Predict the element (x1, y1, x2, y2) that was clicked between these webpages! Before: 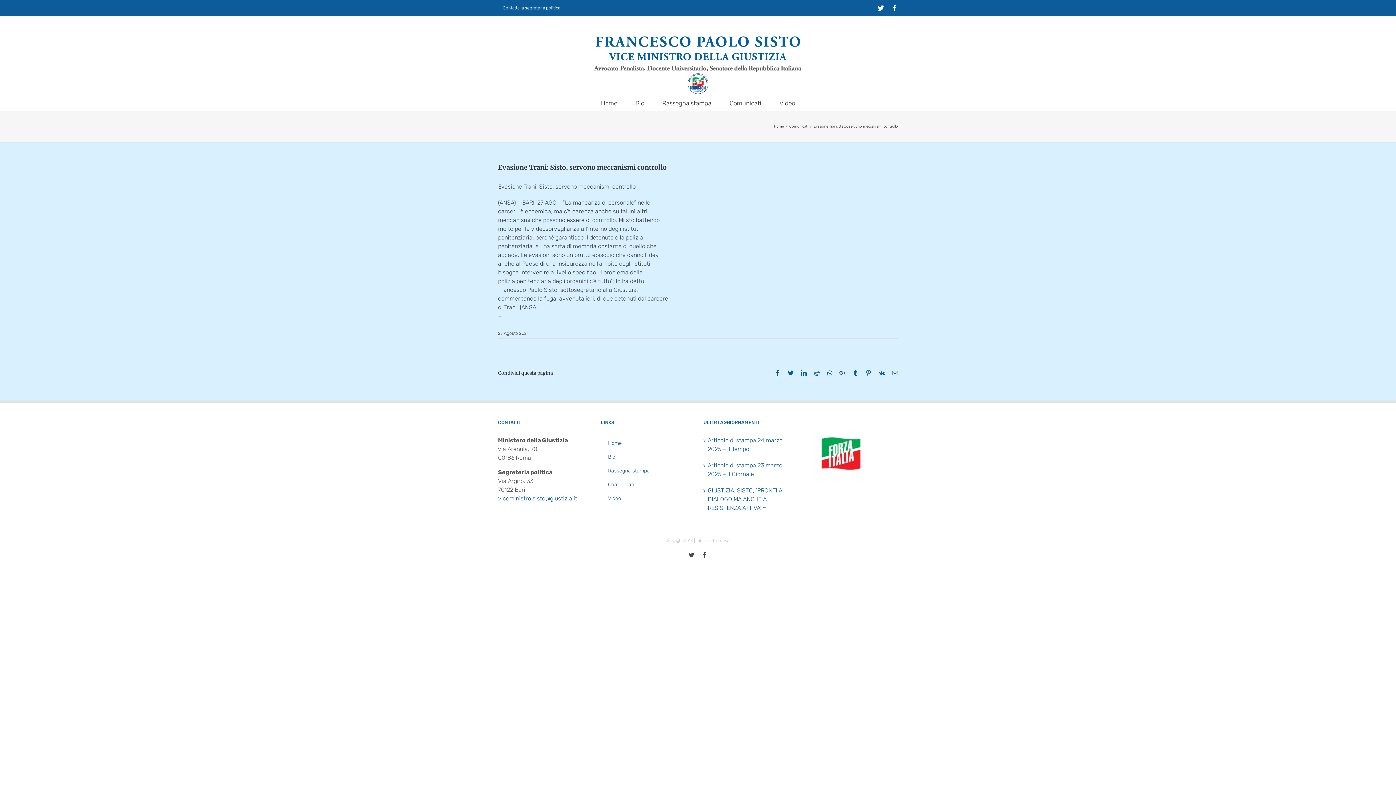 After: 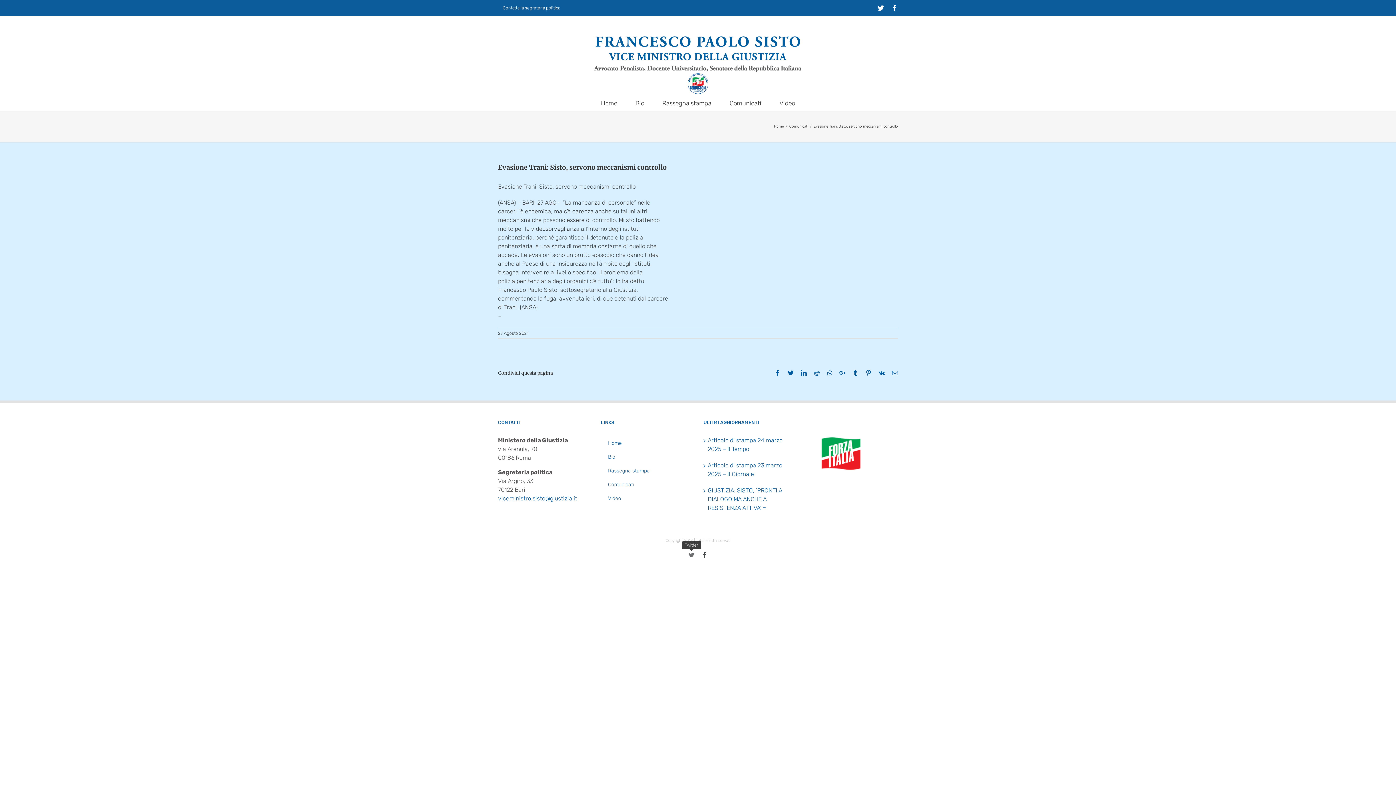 Action: label: Twitter bbox: (688, 552, 694, 558)